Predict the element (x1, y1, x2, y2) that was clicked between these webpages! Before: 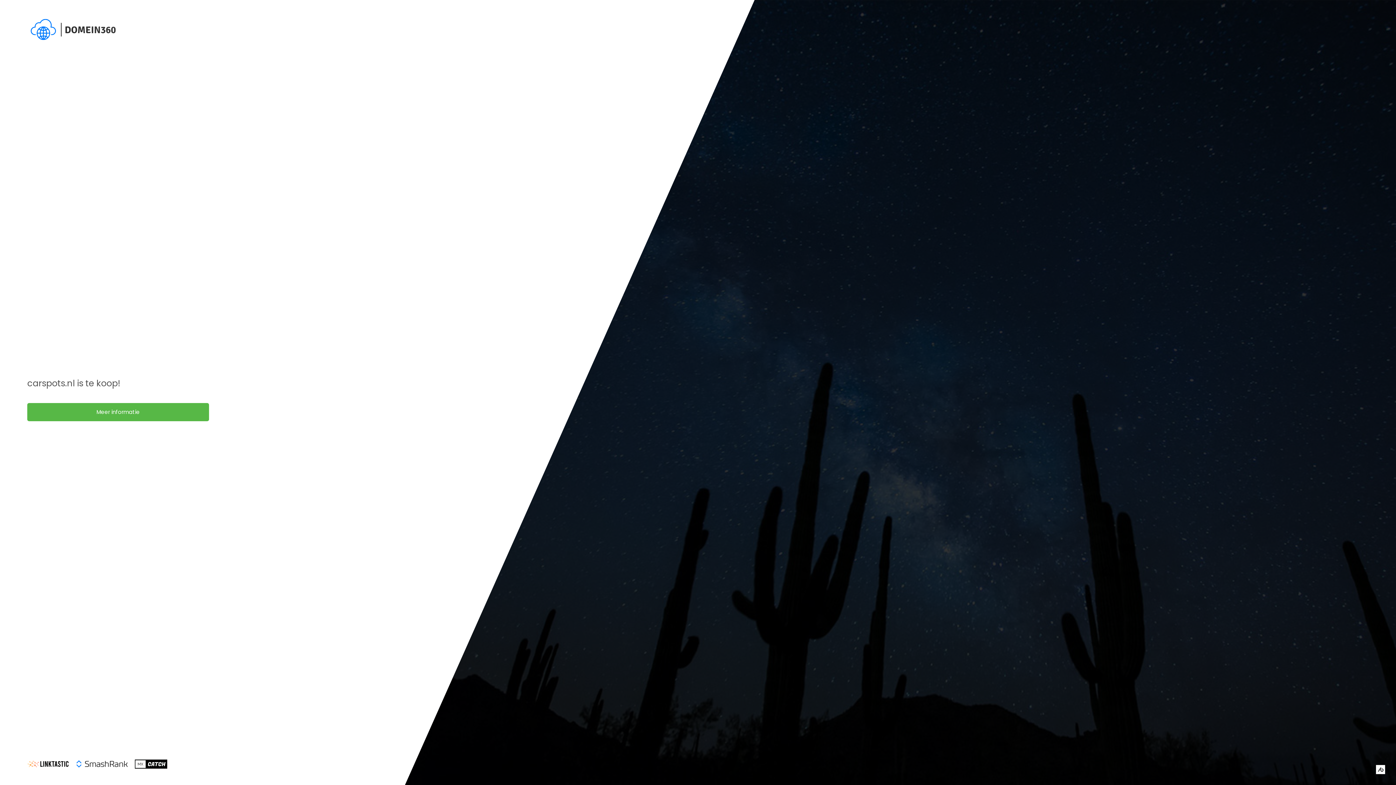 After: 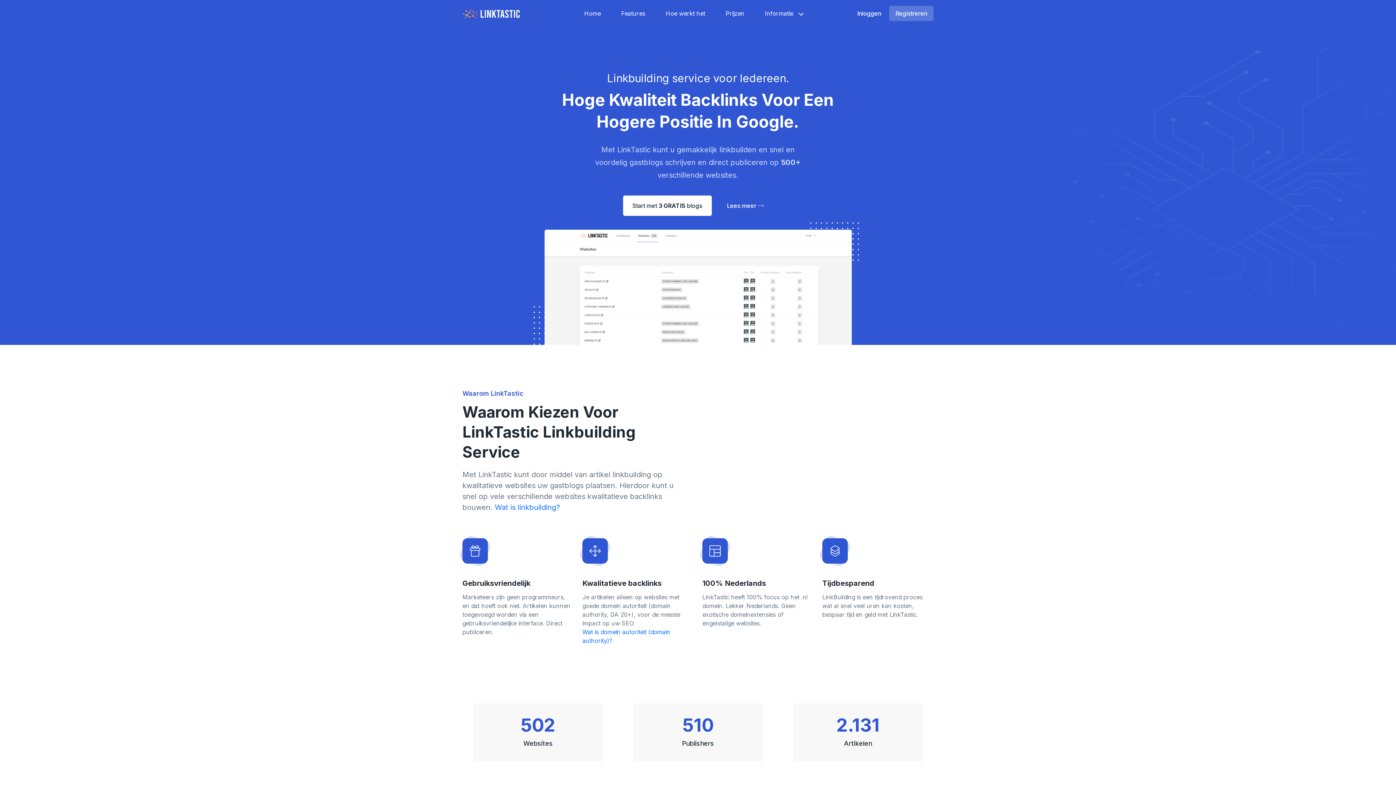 Action: bbox: (27, 759, 69, 769)